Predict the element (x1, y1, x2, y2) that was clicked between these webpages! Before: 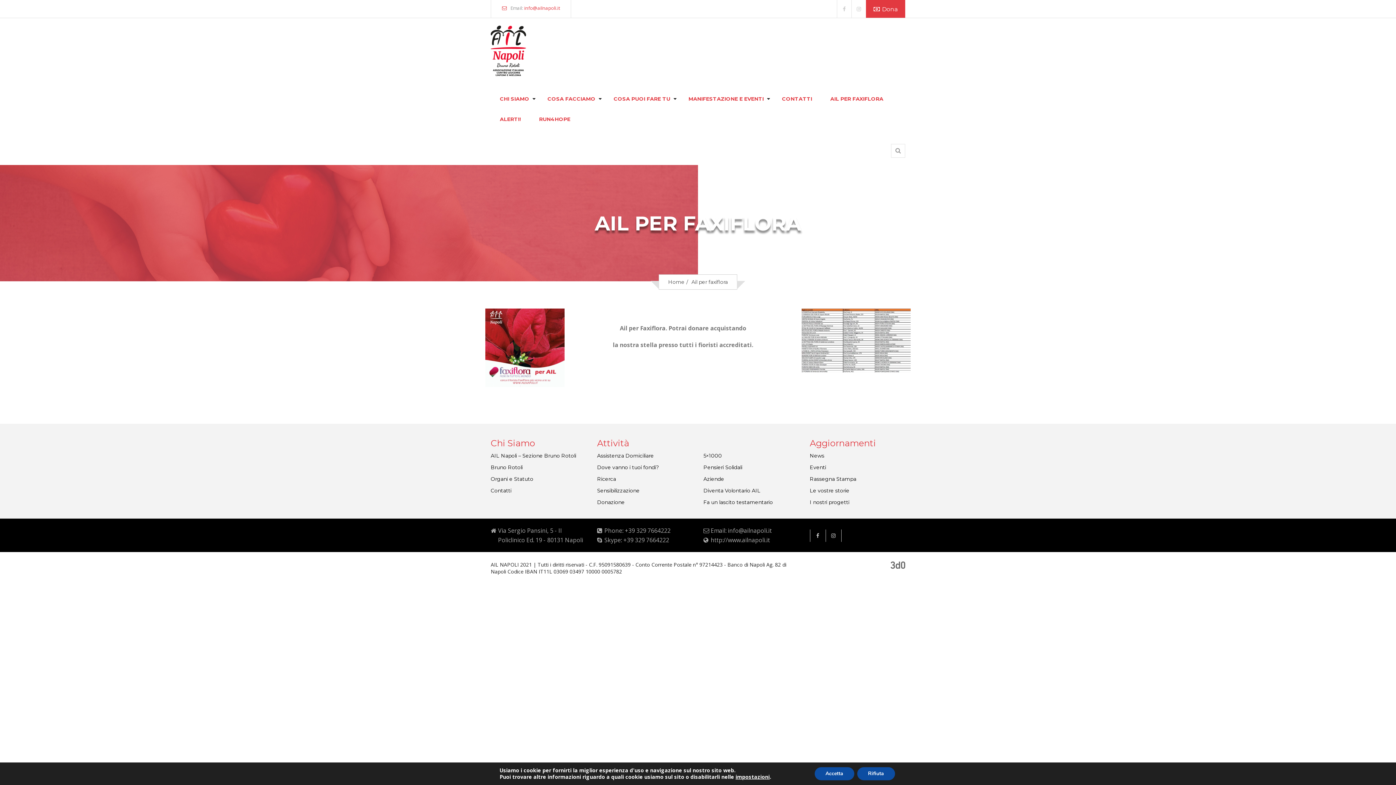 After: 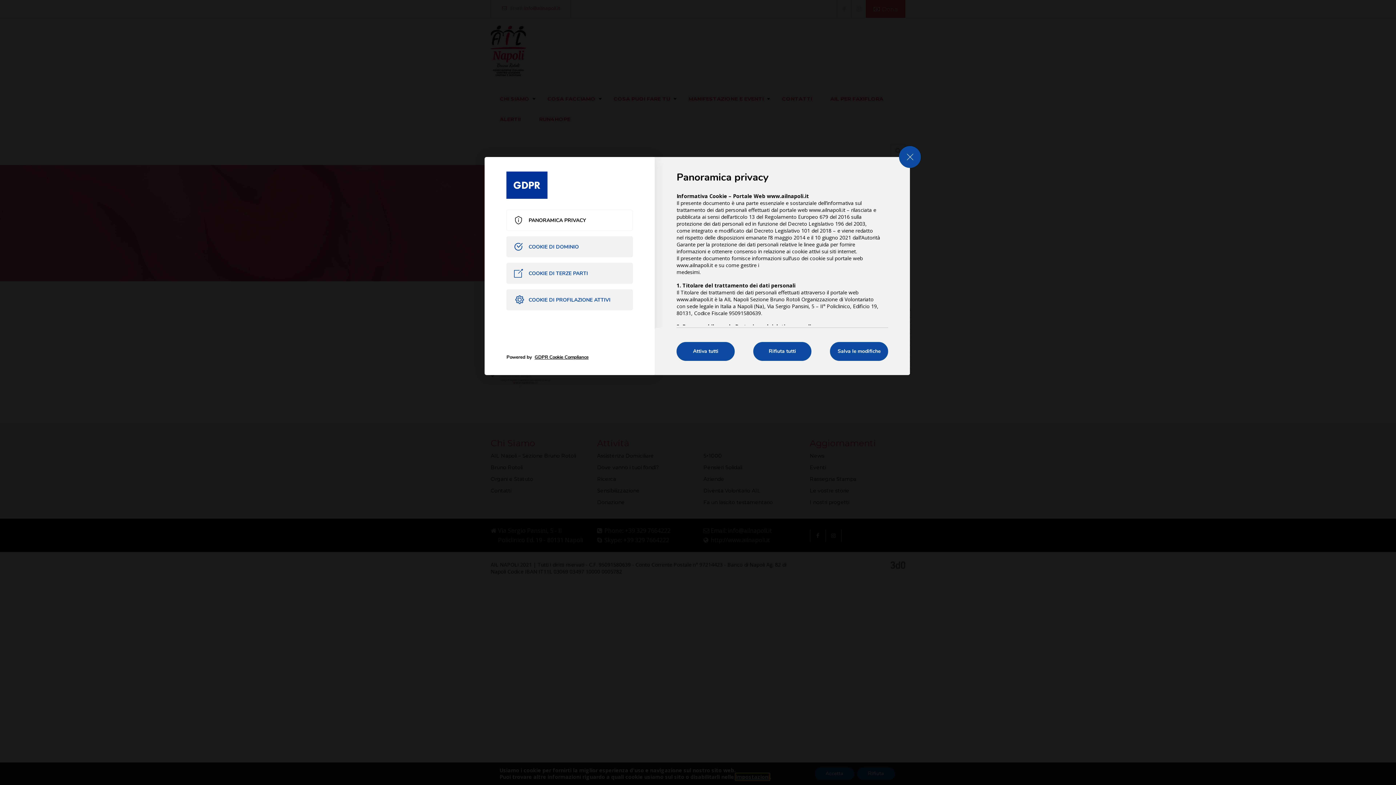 Action: bbox: (735, 773, 769, 780) label: impostazioni